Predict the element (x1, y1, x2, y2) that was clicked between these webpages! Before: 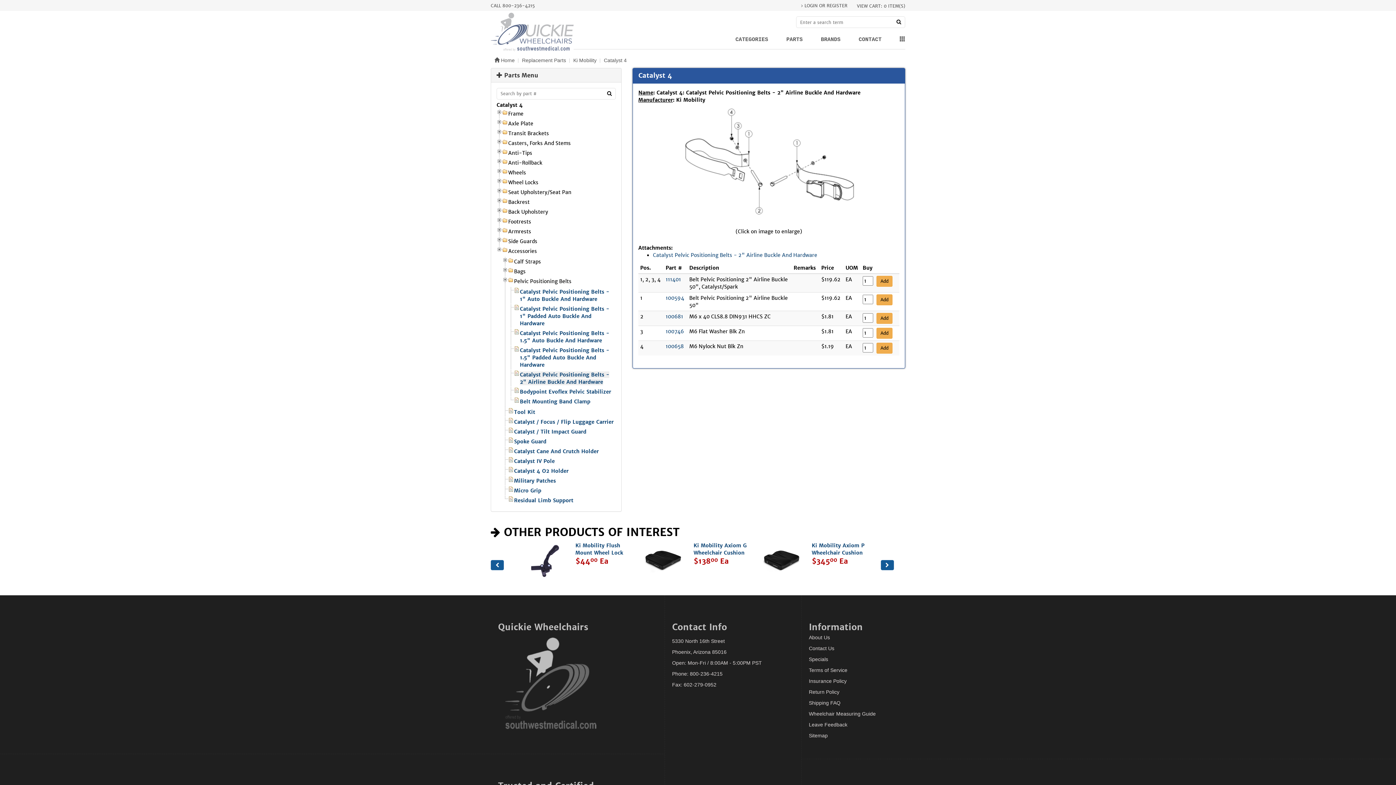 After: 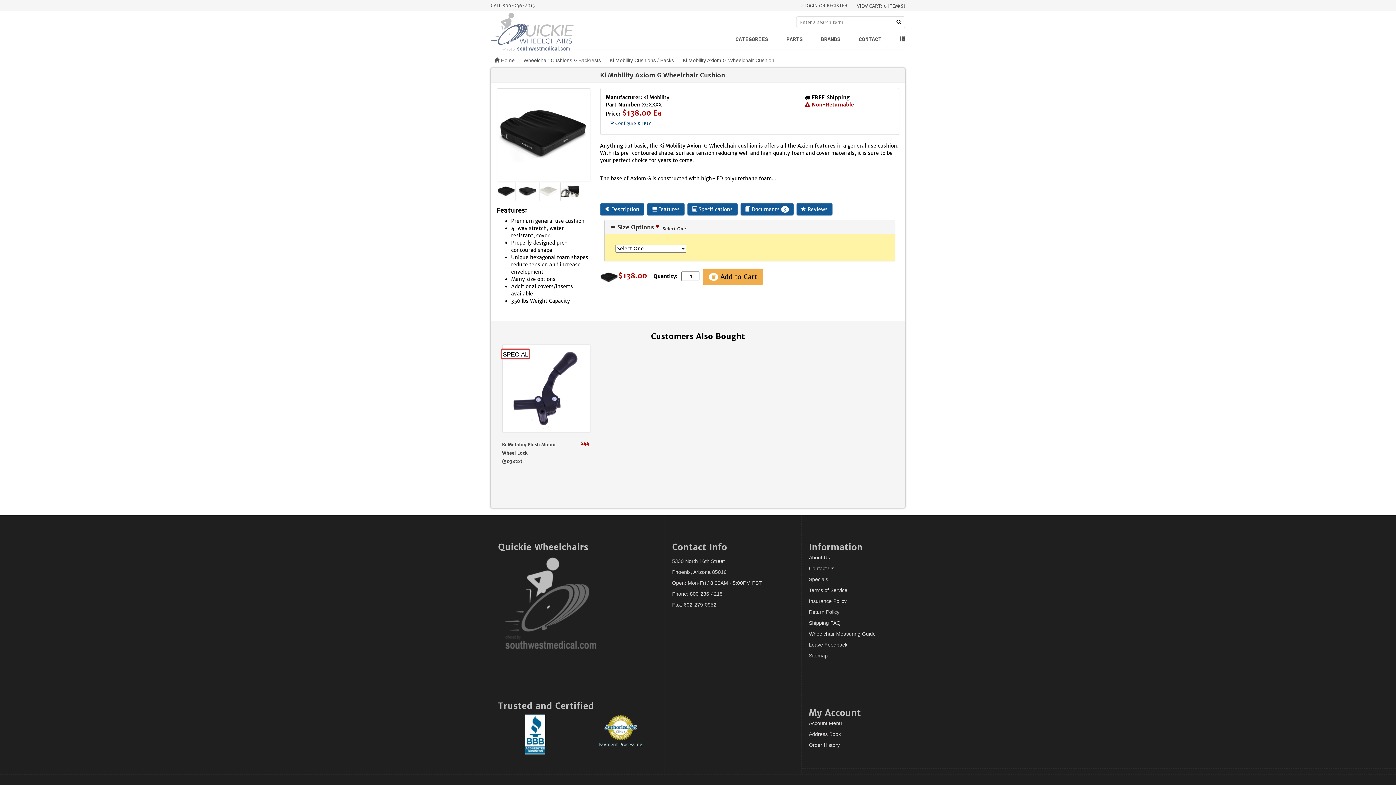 Action: bbox: (644, 542, 682, 580)